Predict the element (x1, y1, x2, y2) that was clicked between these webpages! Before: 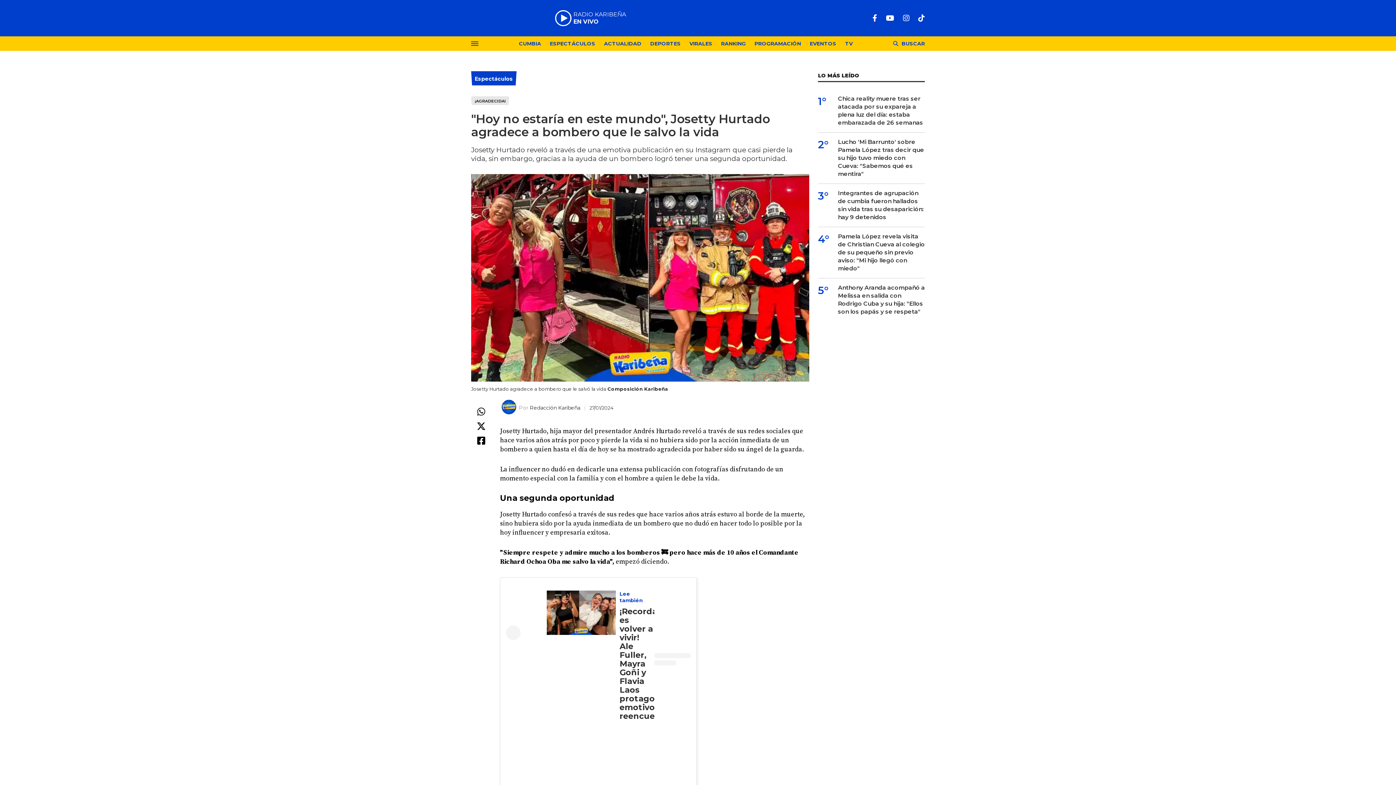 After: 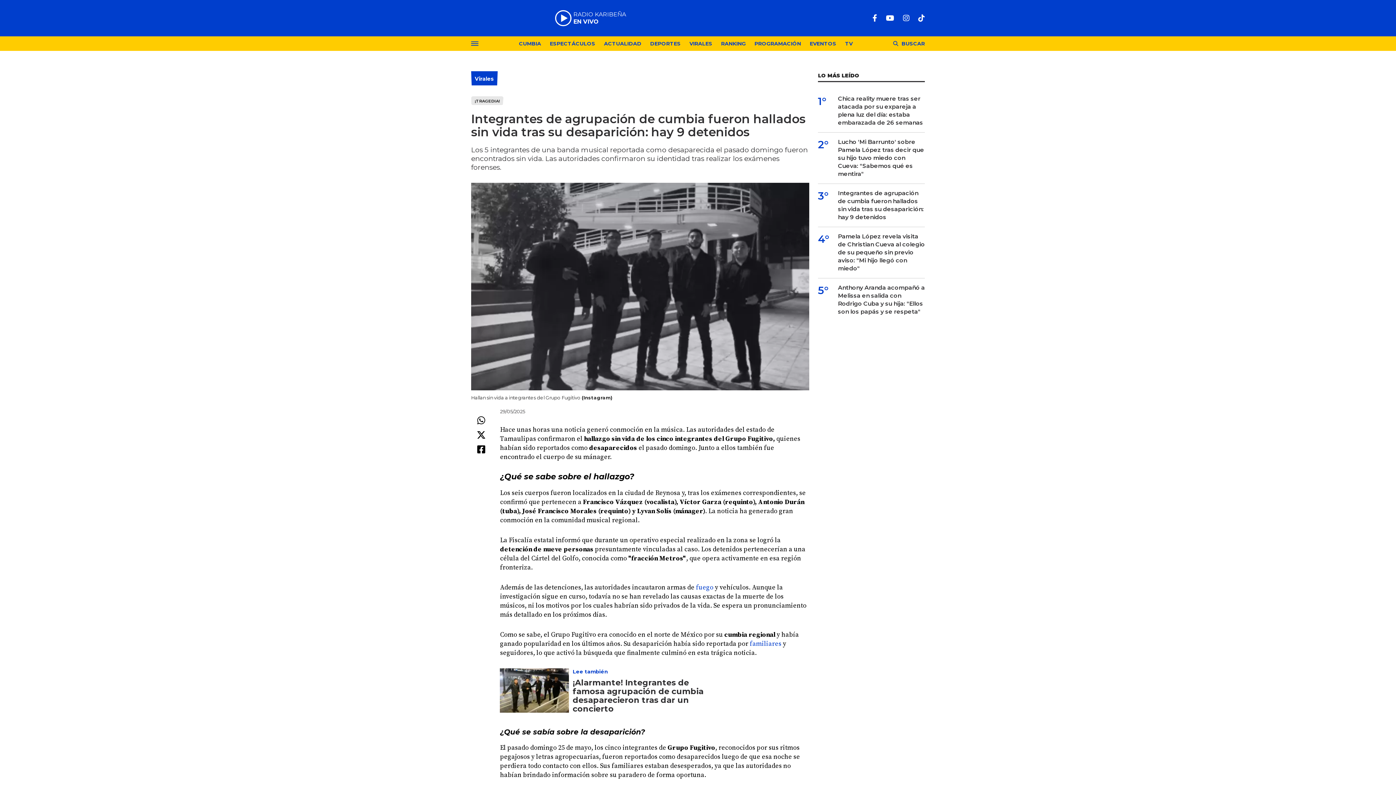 Action: label: Integrantes de agrupación de cumbia fueron hallados sin vida tras su desaparición: hay 9 detenidos bbox: (838, 324, 925, 356)